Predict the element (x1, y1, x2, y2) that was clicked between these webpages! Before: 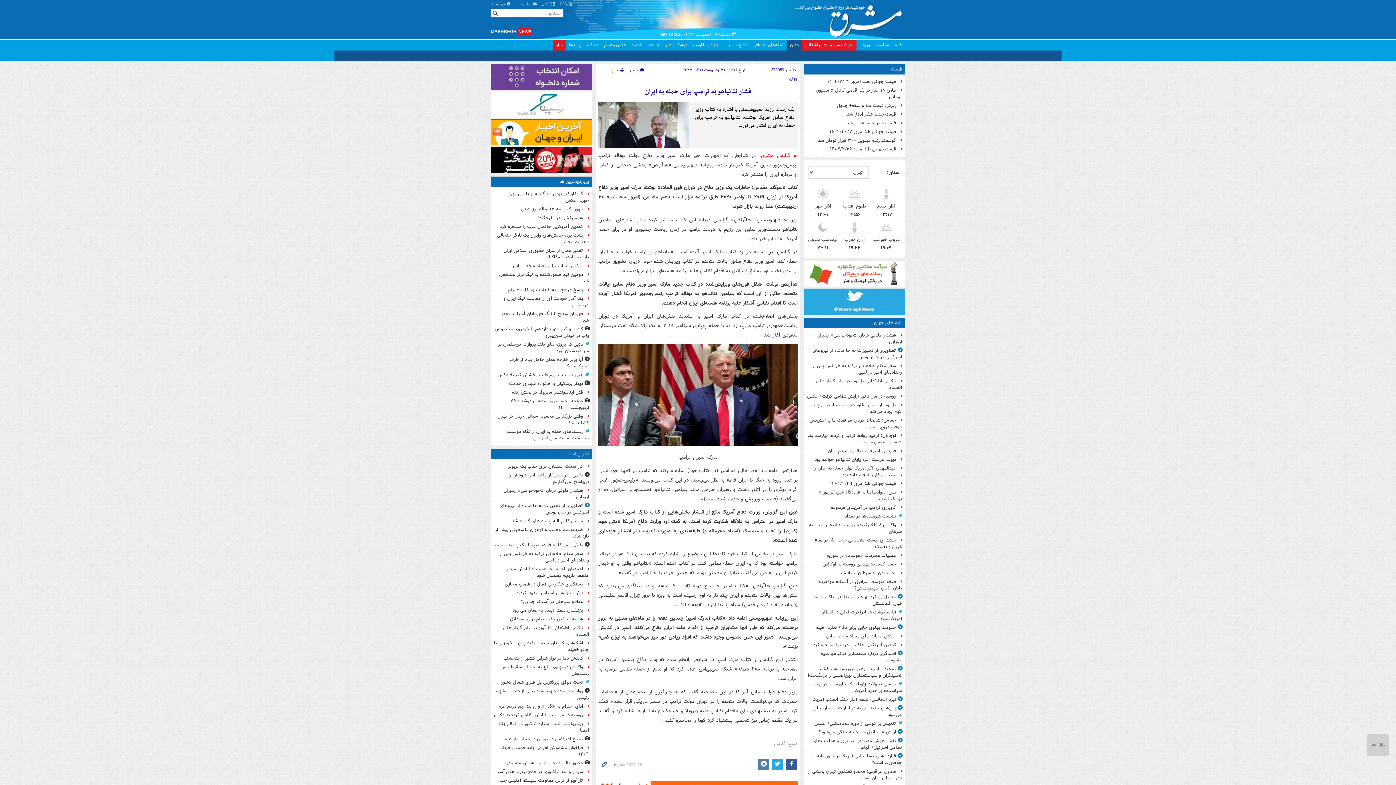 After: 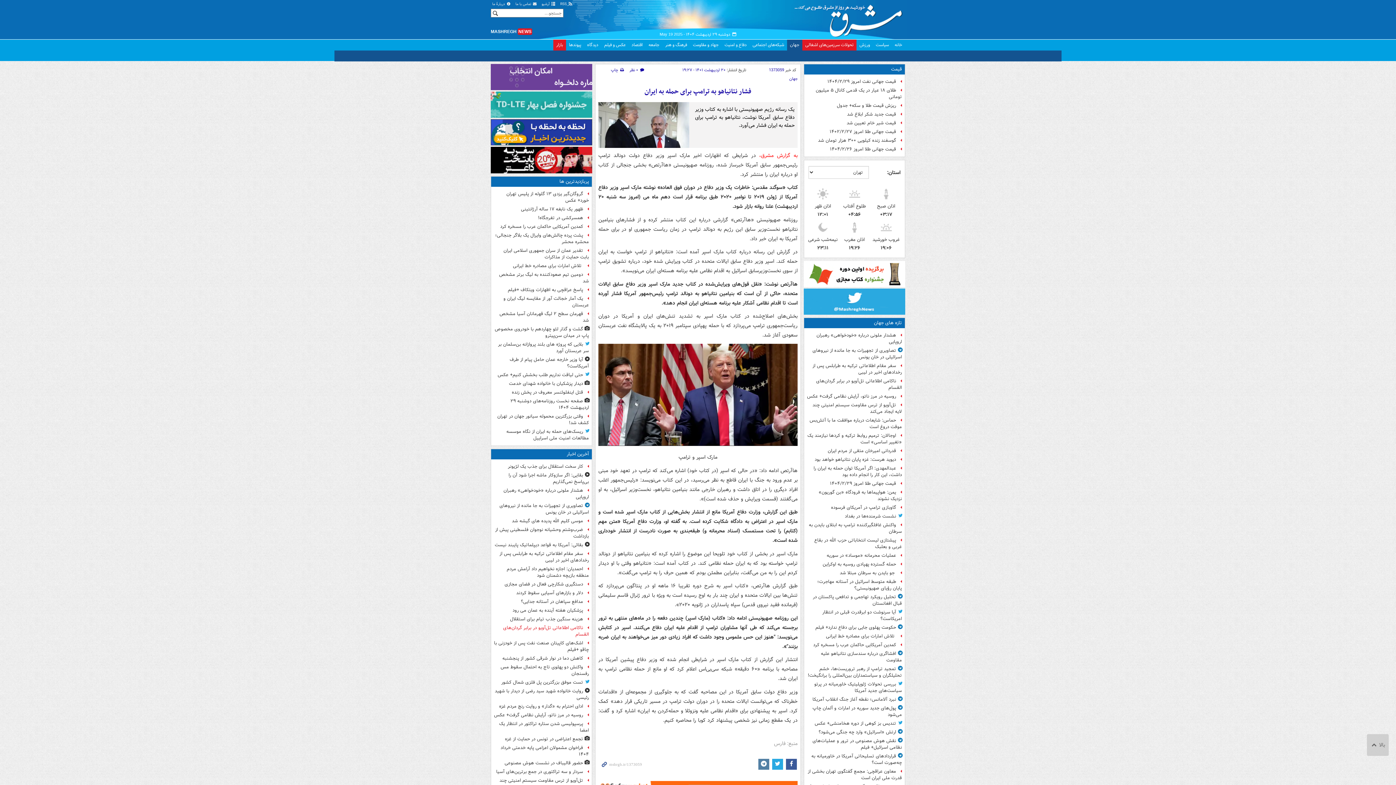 Action: bbox: (494, 623, 589, 639) label: ناکامی اطلاعاتی تل‌آویو در برابر گردان‌های القسام